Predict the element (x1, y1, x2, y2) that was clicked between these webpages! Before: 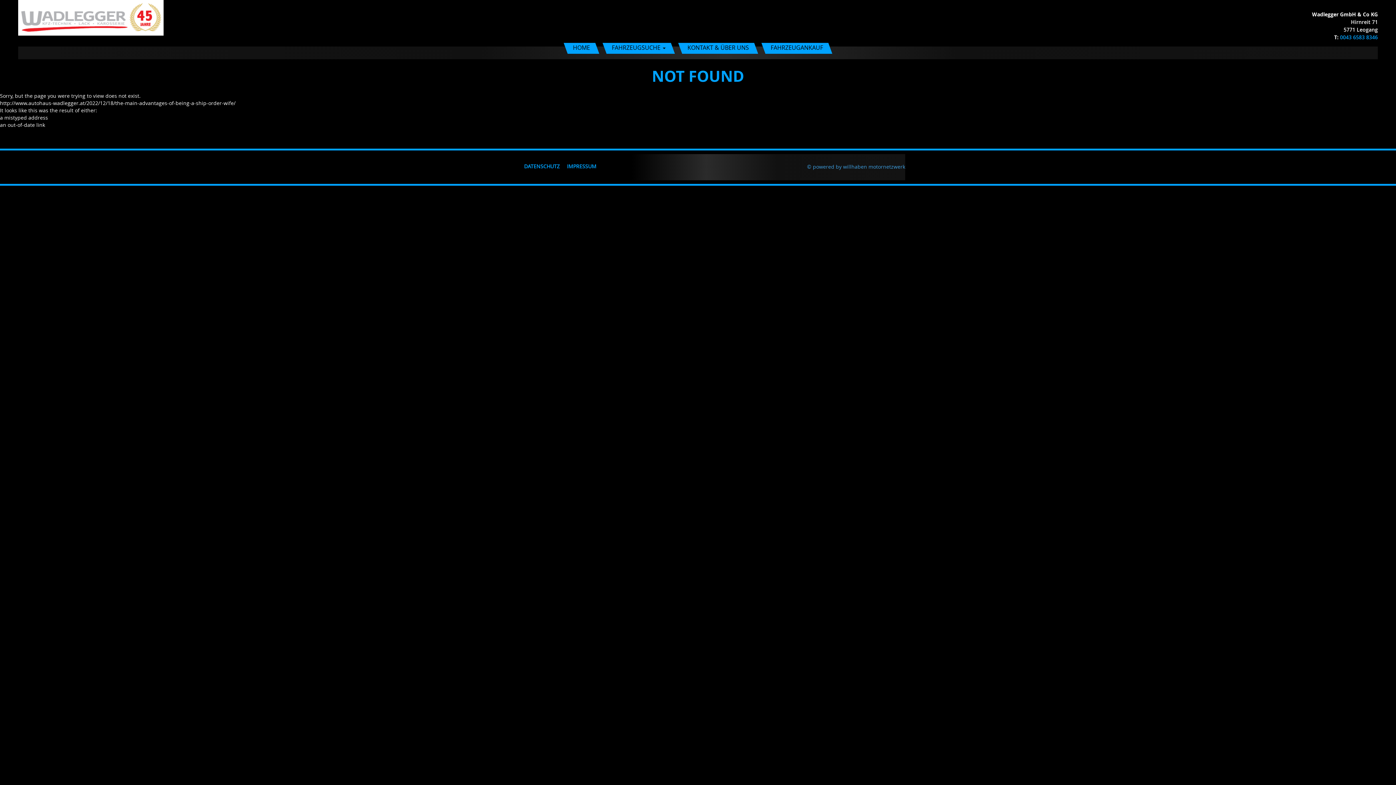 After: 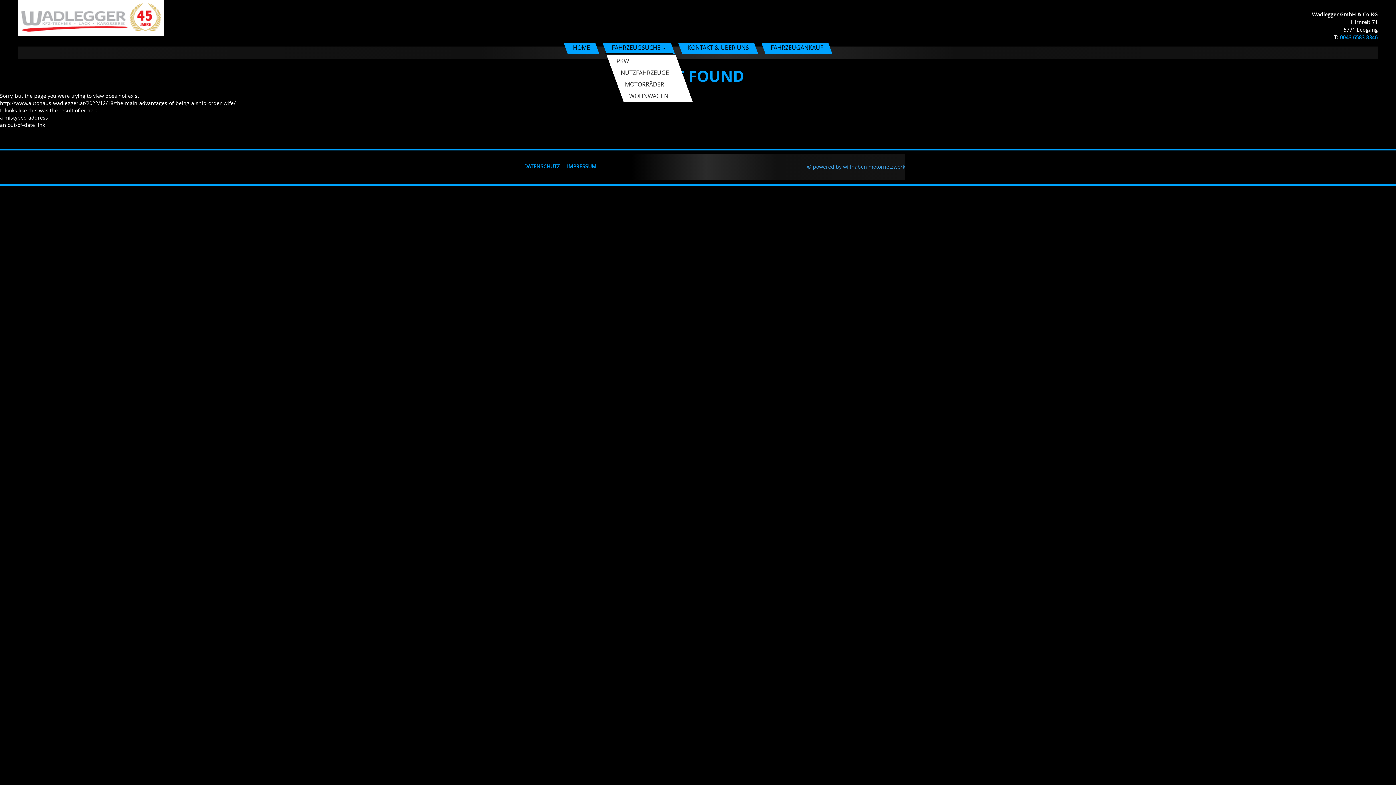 Action: label: FAHRZEUGSUCHE  bbox: (604, 42, 673, 53)